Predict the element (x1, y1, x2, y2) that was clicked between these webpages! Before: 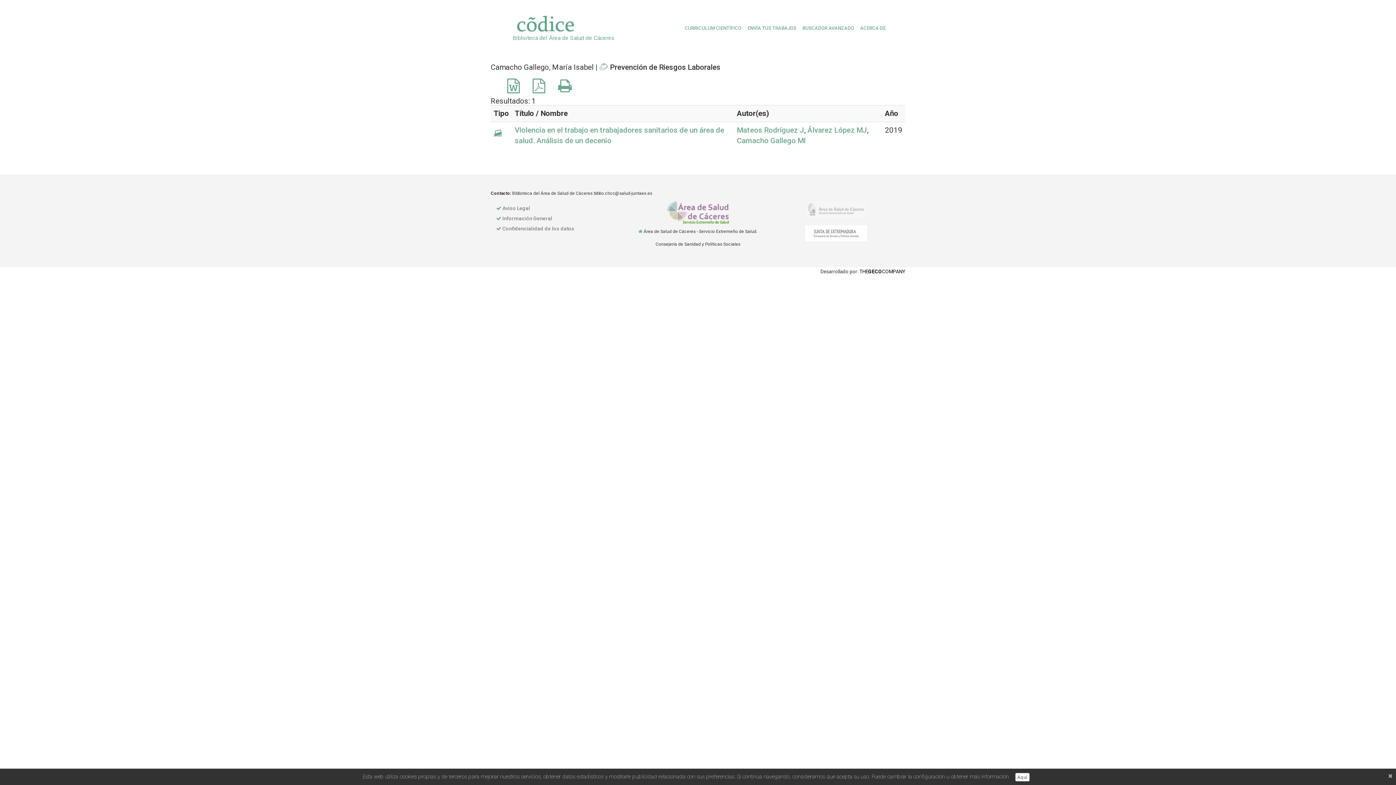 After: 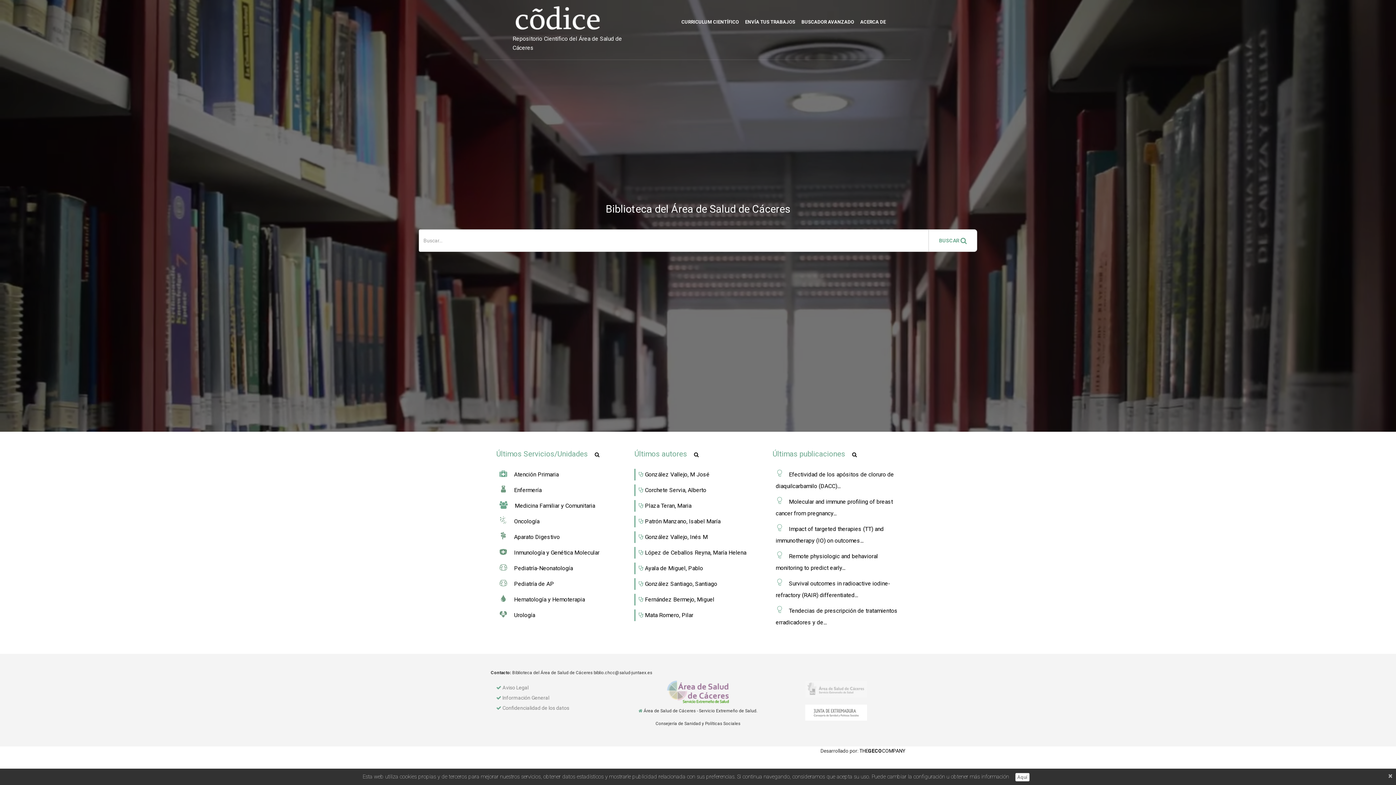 Action: bbox: (638, 229, 642, 234)